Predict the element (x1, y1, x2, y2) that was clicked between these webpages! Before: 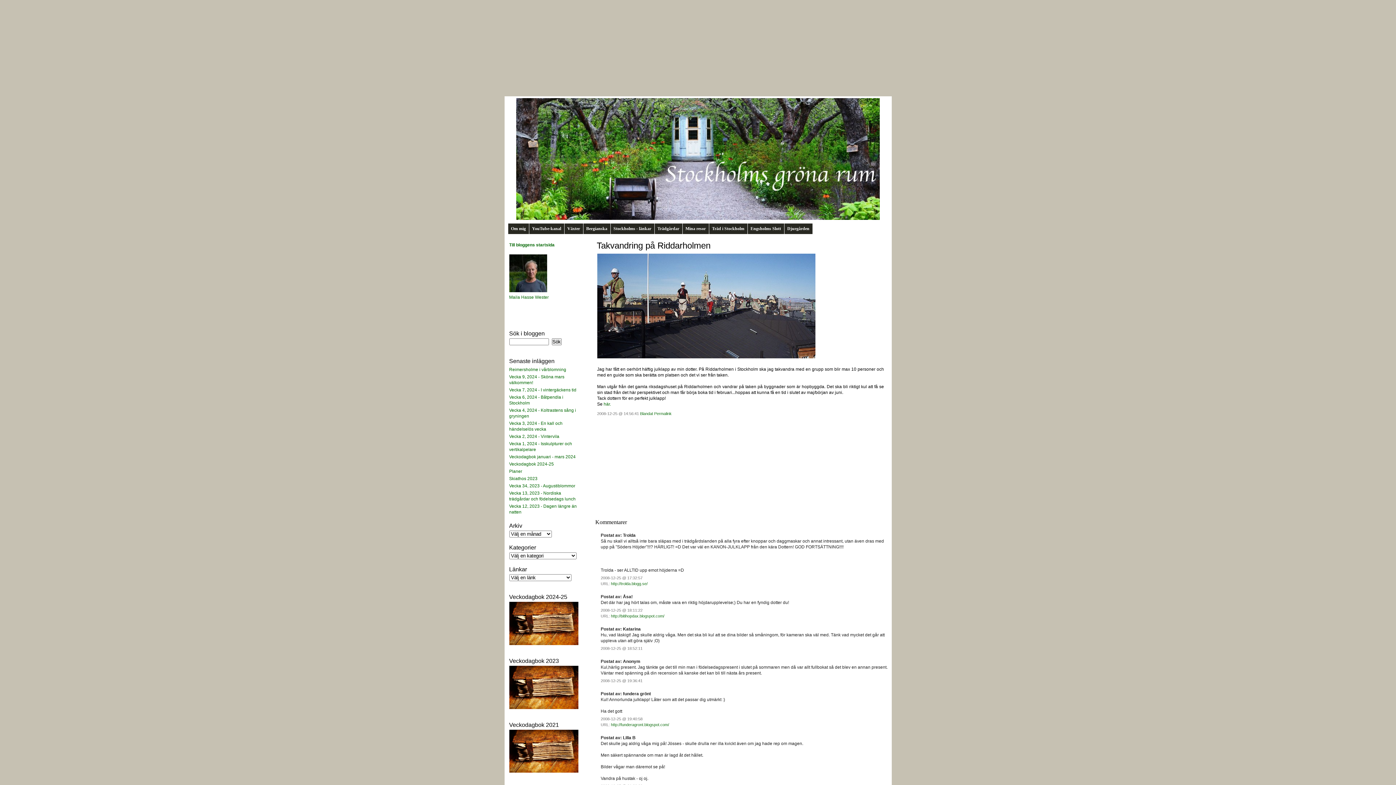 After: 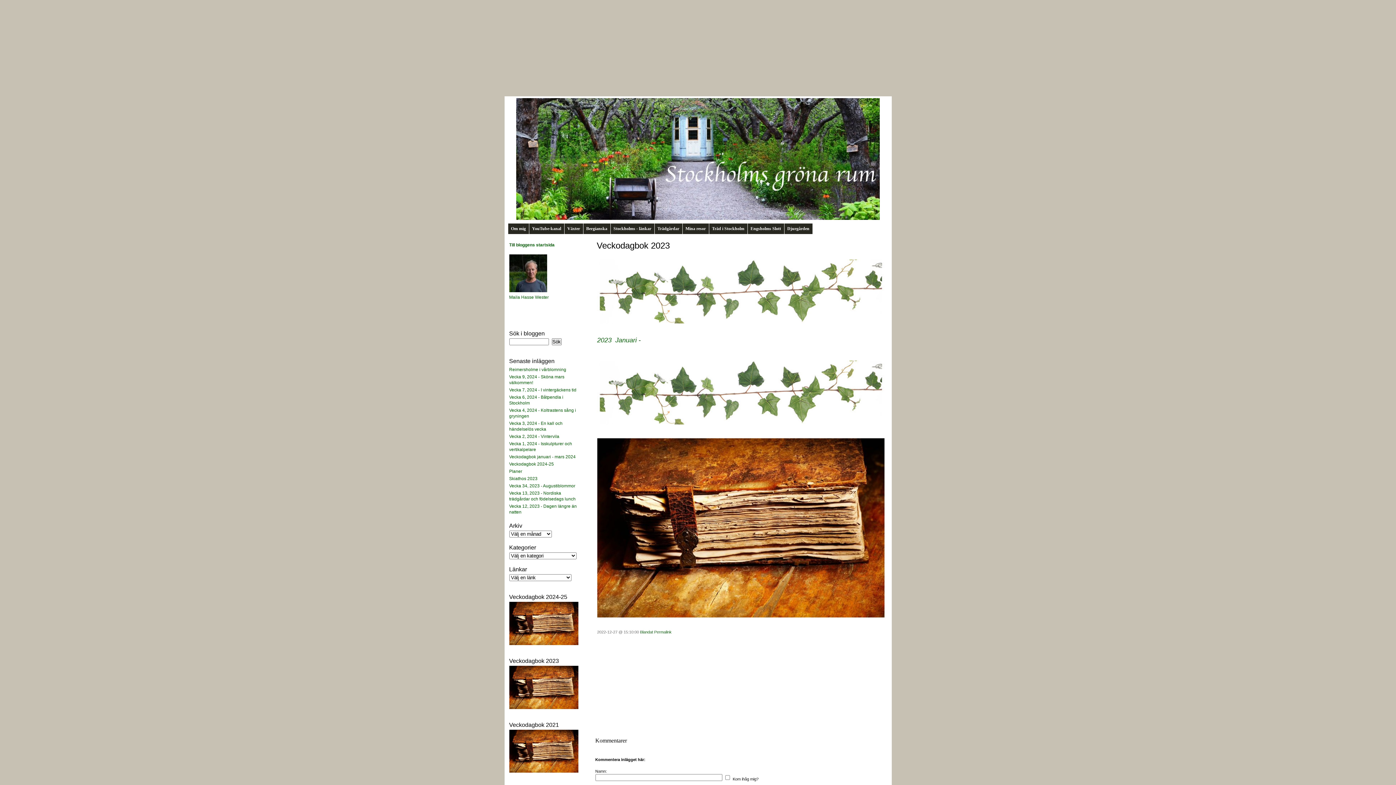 Action: bbox: (509, 705, 578, 710)